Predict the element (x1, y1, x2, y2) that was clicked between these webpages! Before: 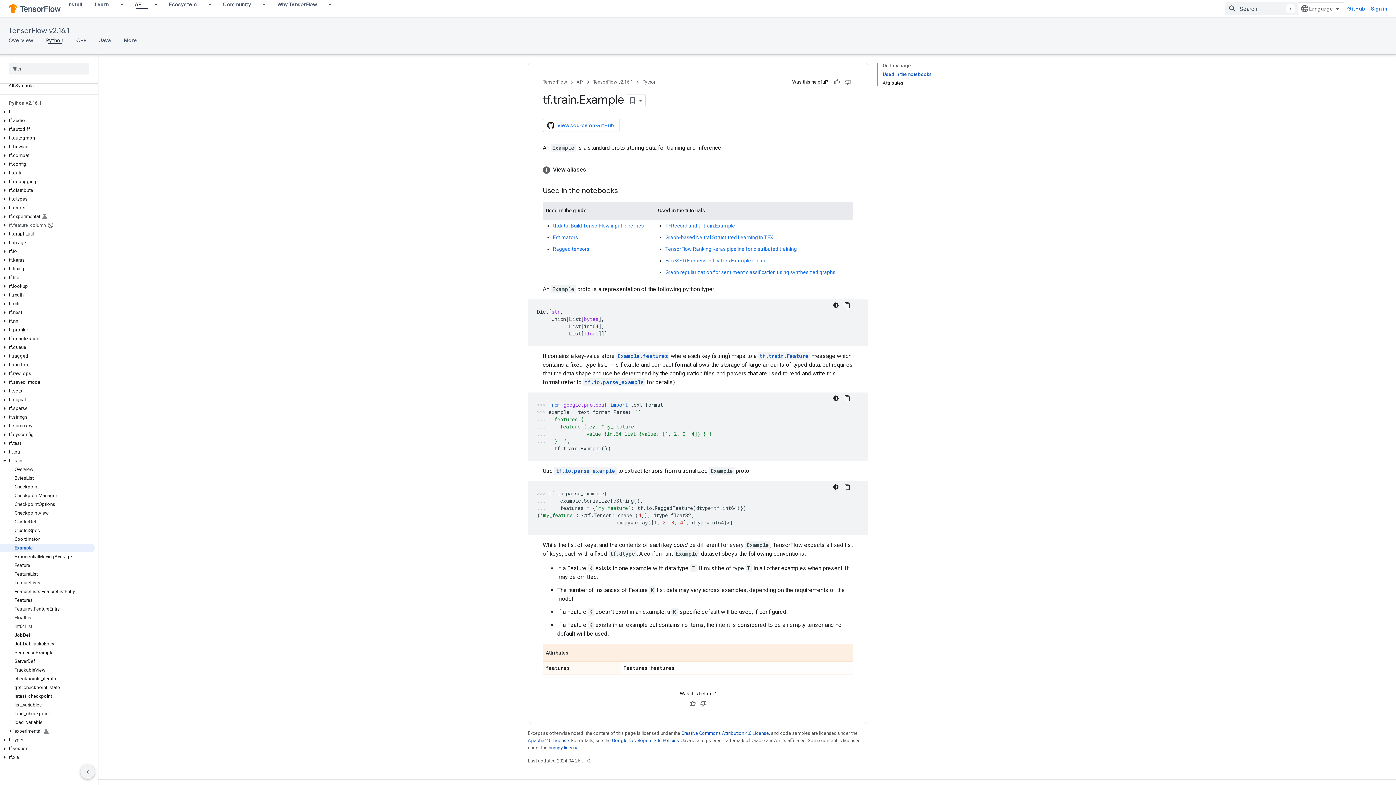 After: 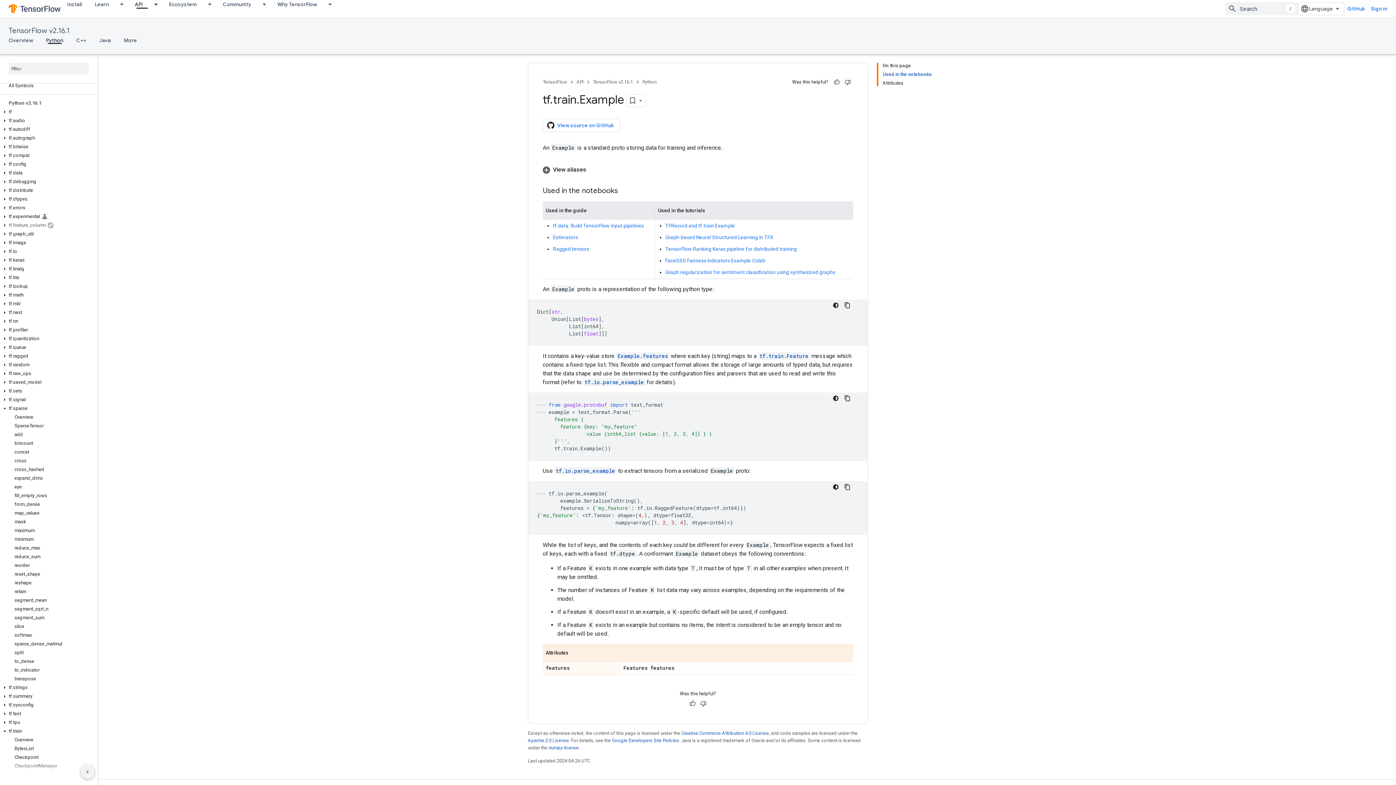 Action: bbox: (0, 405, 9, 412)